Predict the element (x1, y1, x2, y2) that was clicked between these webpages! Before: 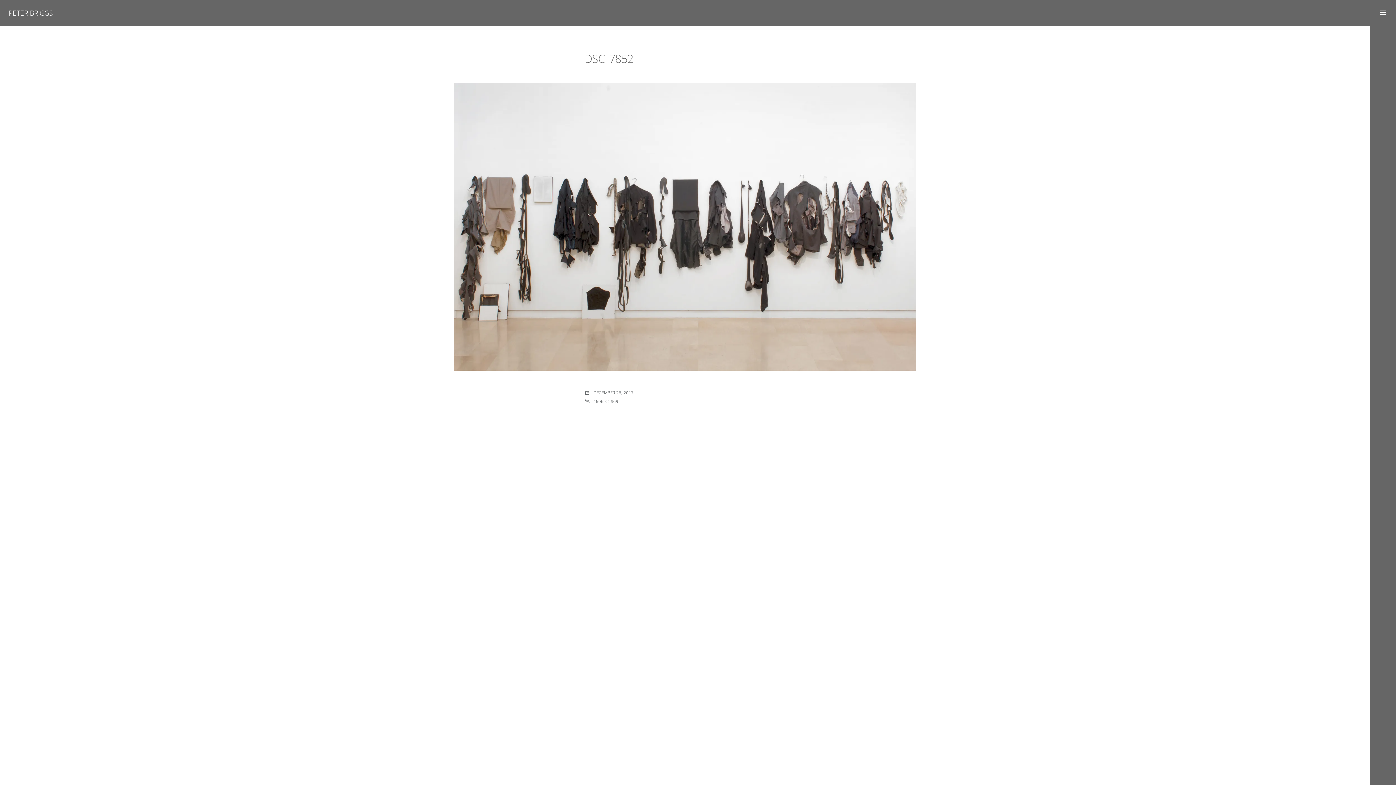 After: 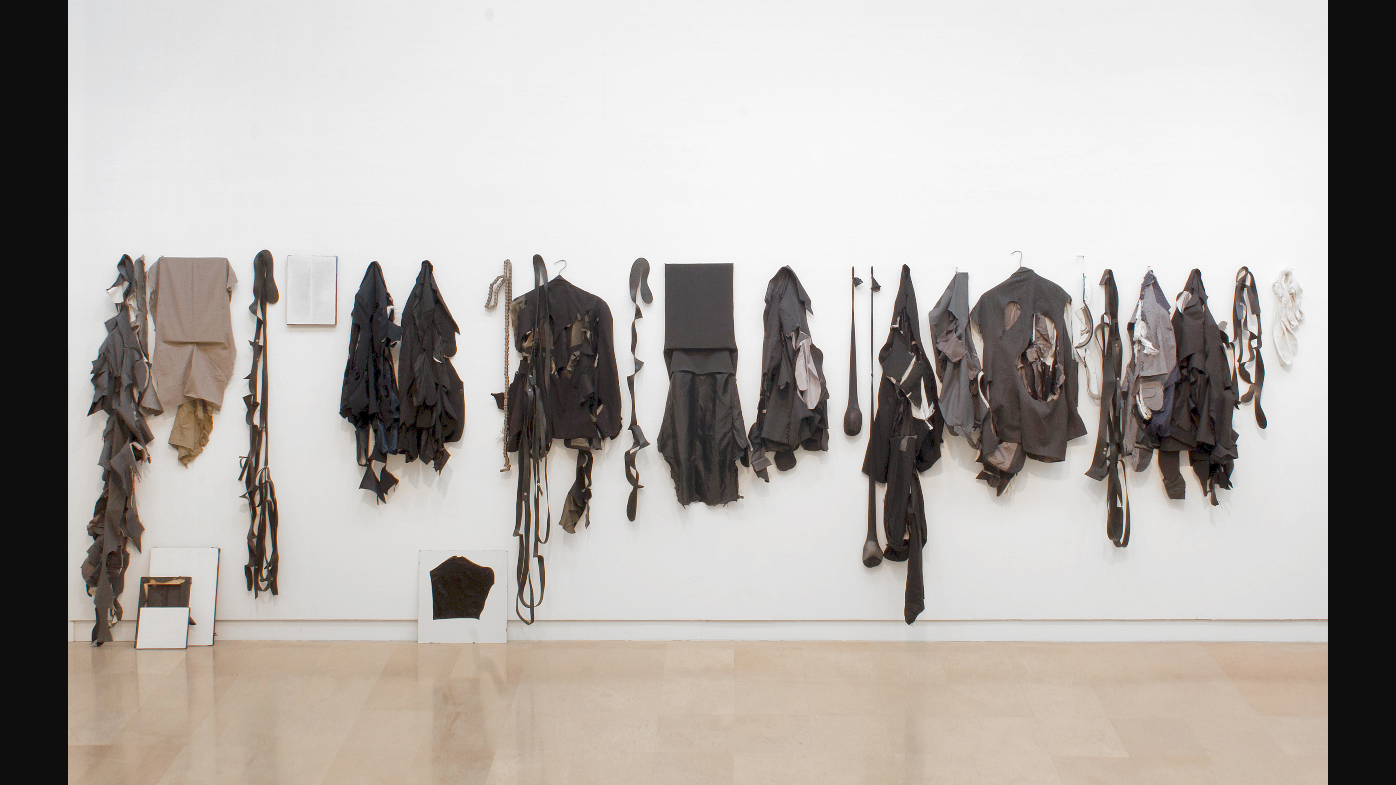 Action: bbox: (593, 398, 618, 404) label: 4606 × 2869